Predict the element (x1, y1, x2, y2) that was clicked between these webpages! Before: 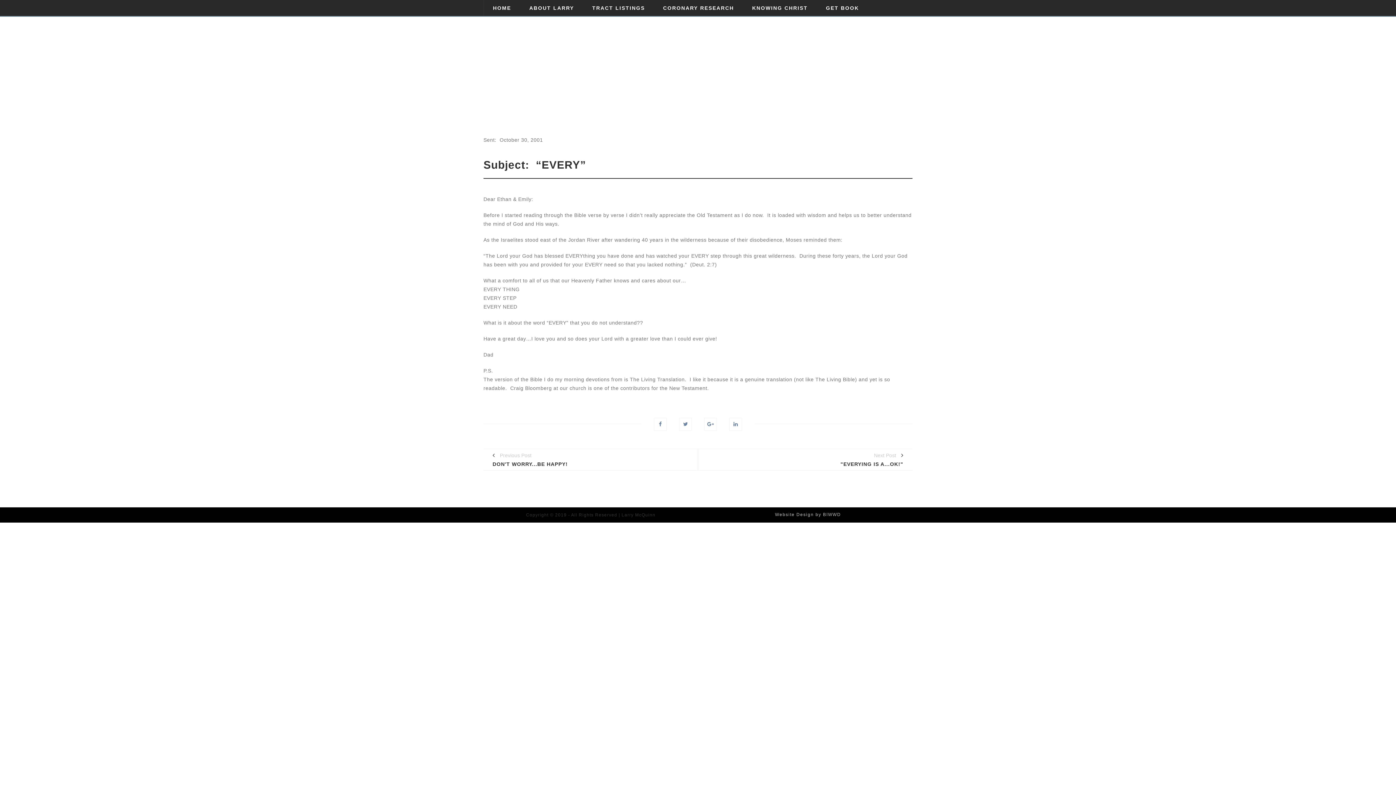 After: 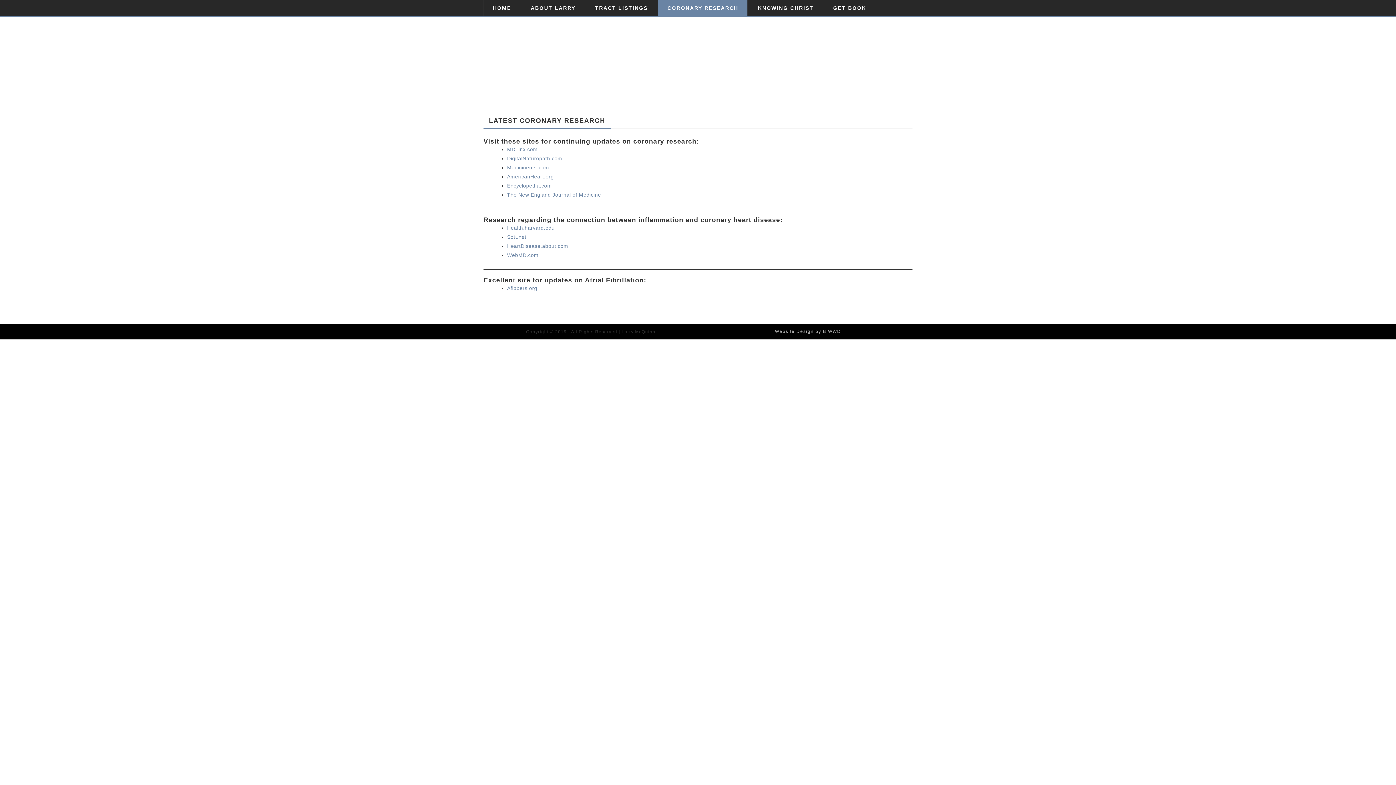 Action: label: CORONARY RESEARCH bbox: (654, 0, 743, 16)